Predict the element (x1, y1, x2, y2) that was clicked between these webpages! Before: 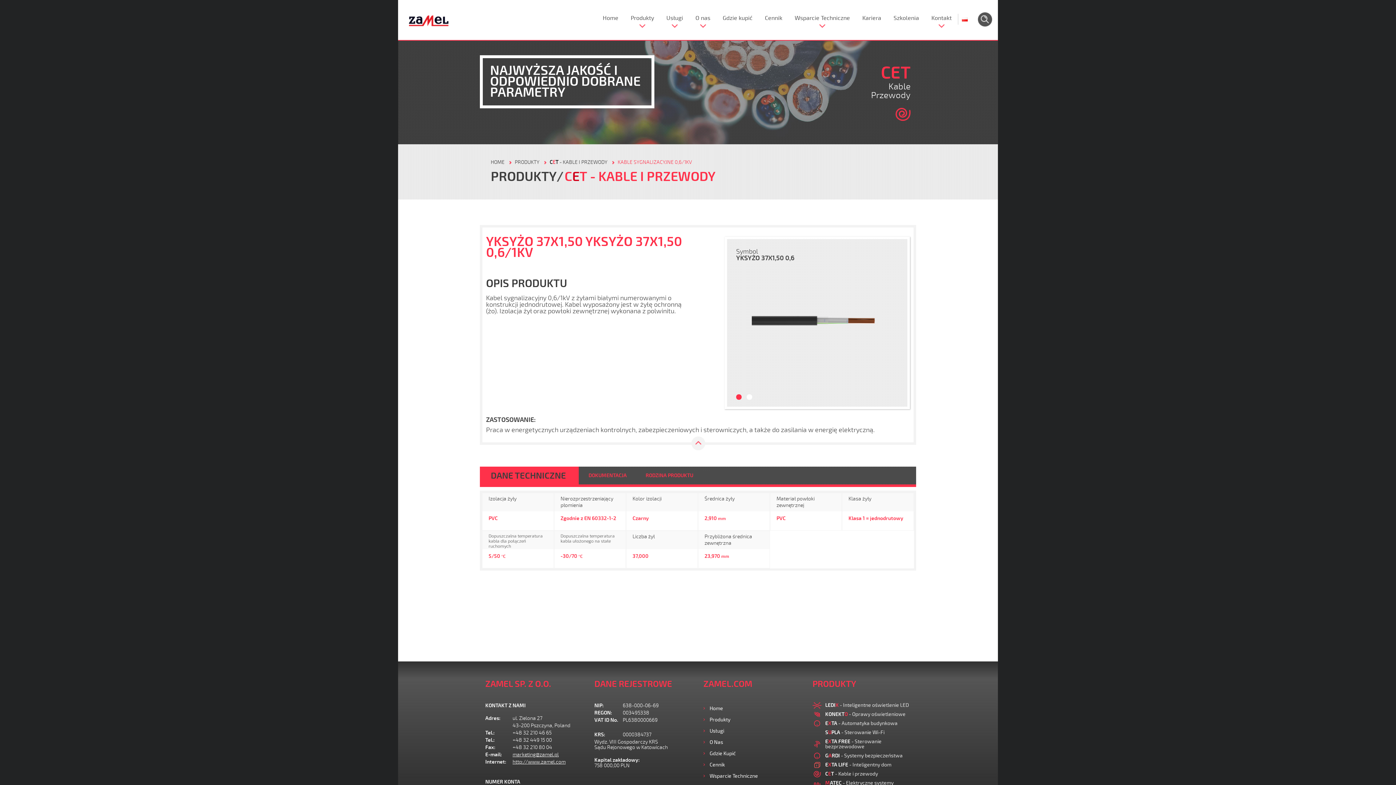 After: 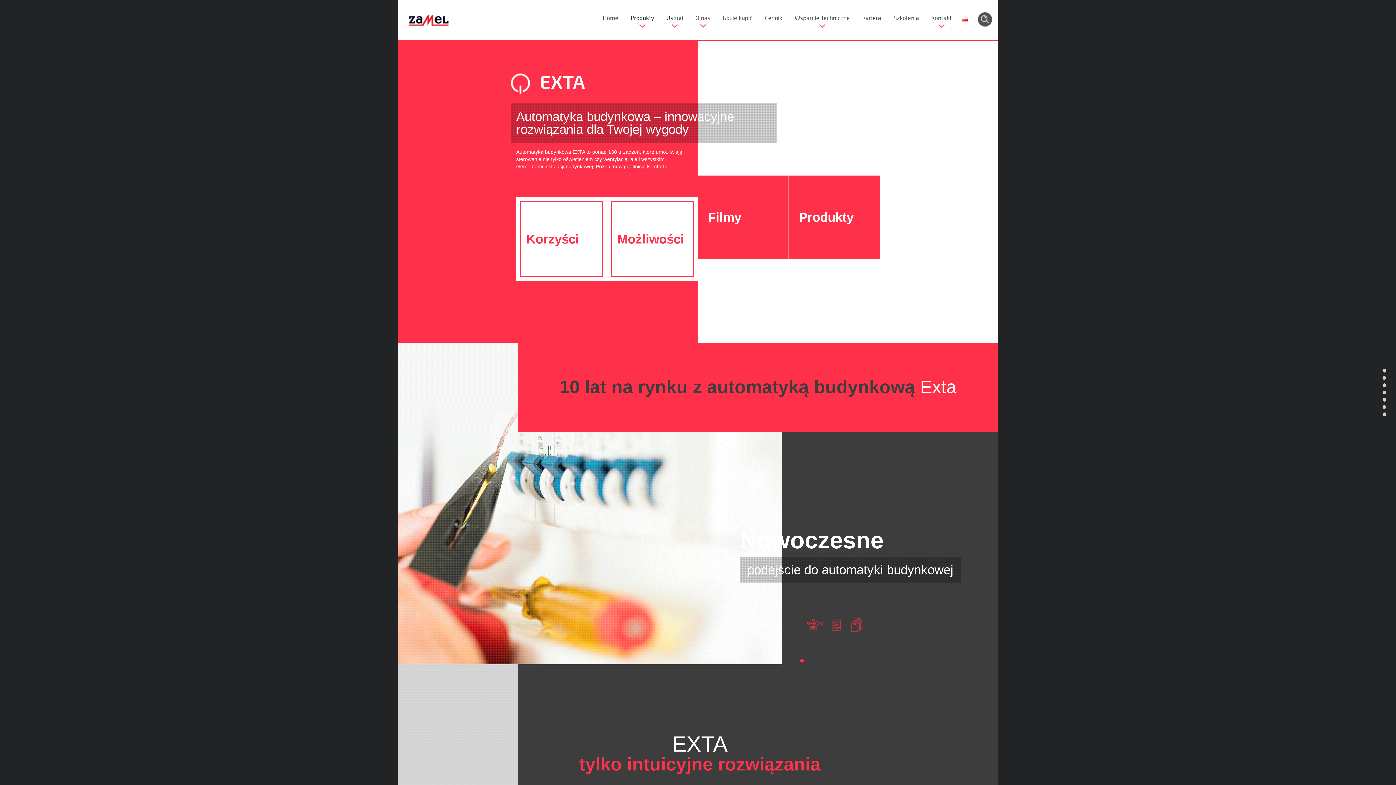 Action: label: EXTA - Automatyka budynkowa bbox: (825, 720, 897, 726)